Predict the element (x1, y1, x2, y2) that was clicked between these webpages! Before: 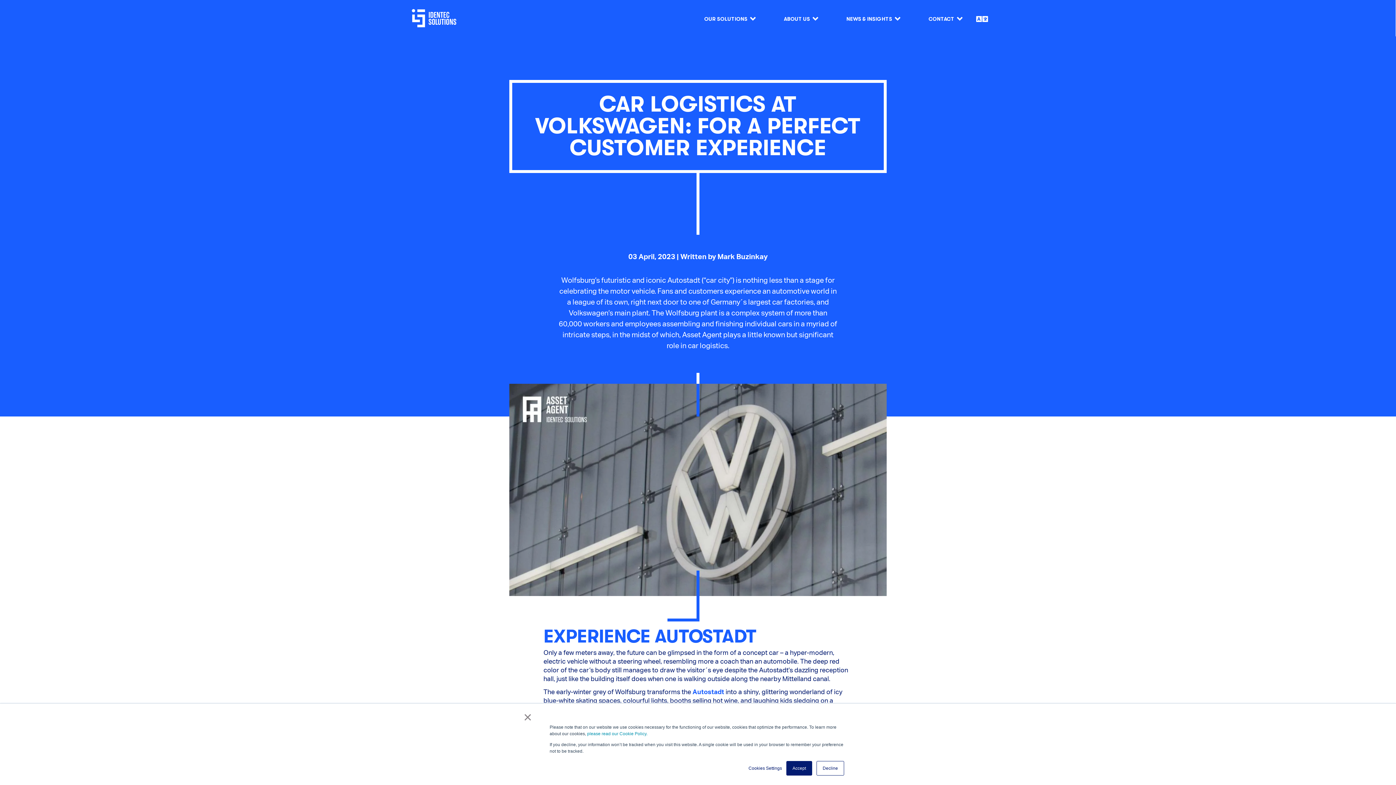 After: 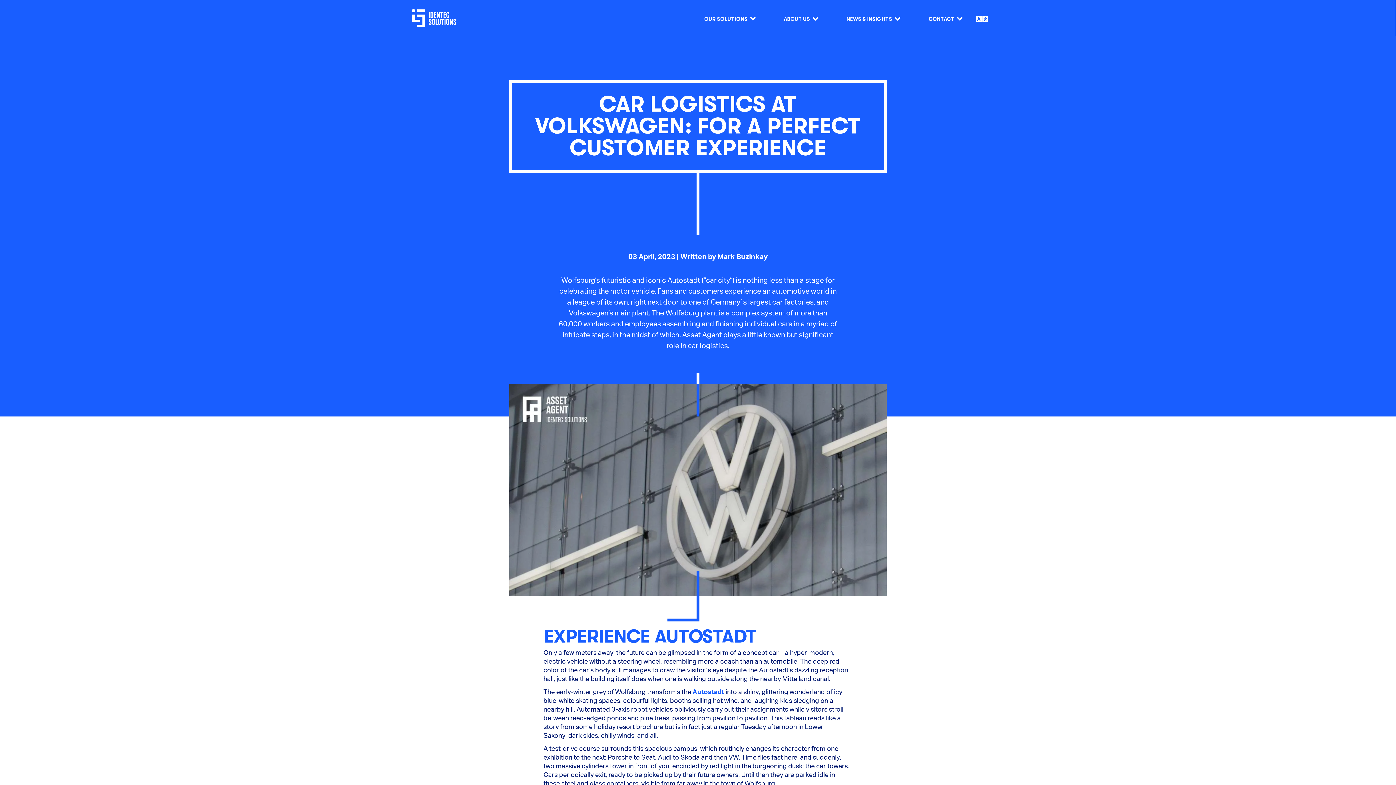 Action: label: Accept bbox: (786, 761, 812, 776)